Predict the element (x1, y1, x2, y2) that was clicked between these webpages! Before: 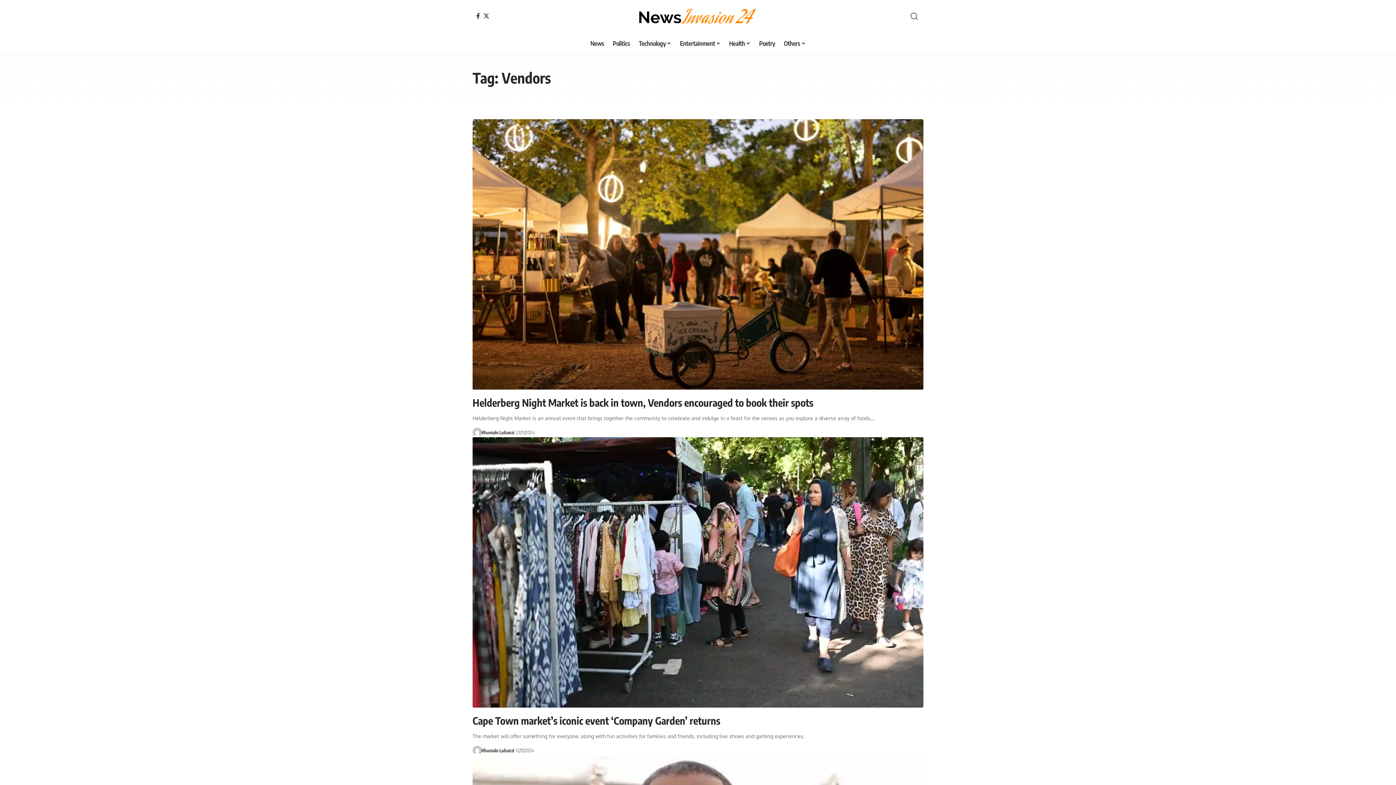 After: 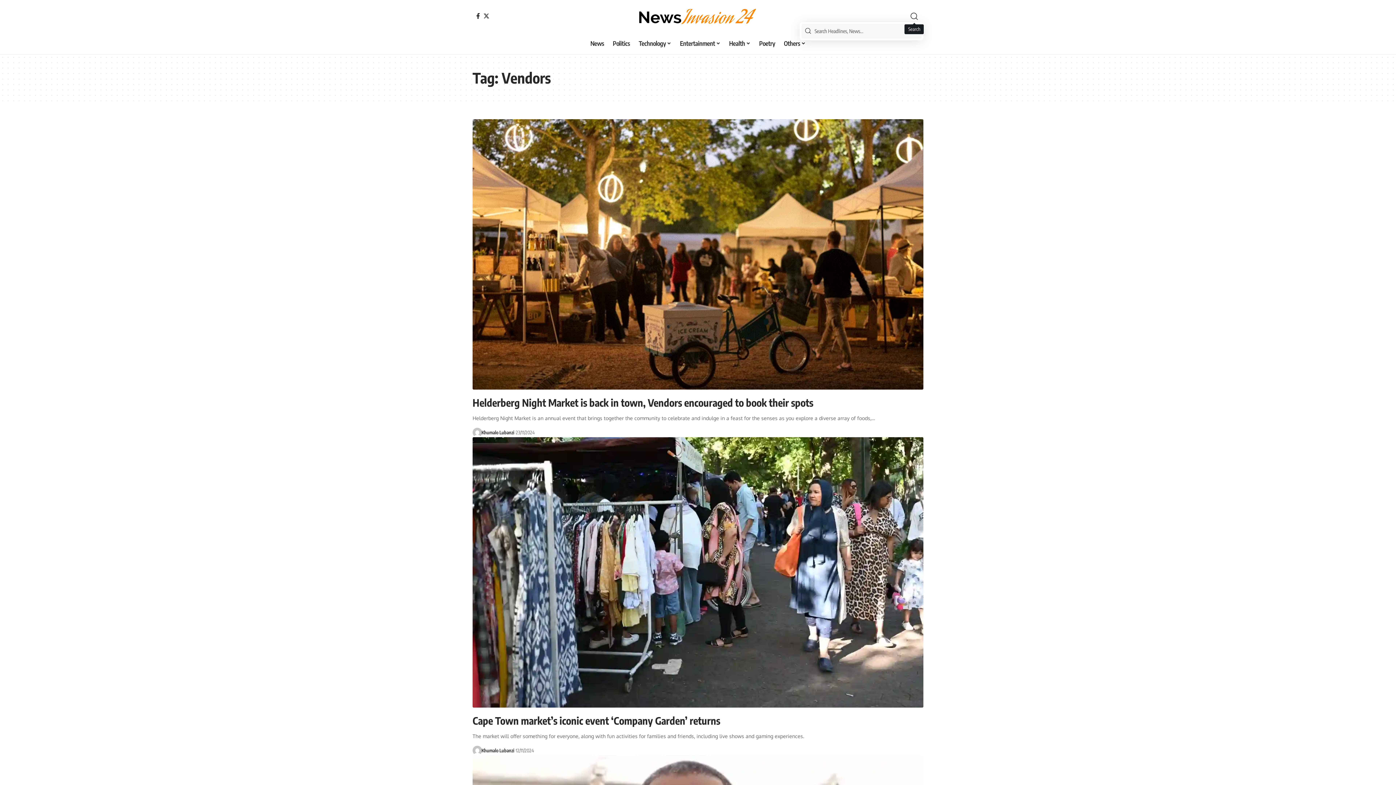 Action: label: search bbox: (910, 10, 918, 22)